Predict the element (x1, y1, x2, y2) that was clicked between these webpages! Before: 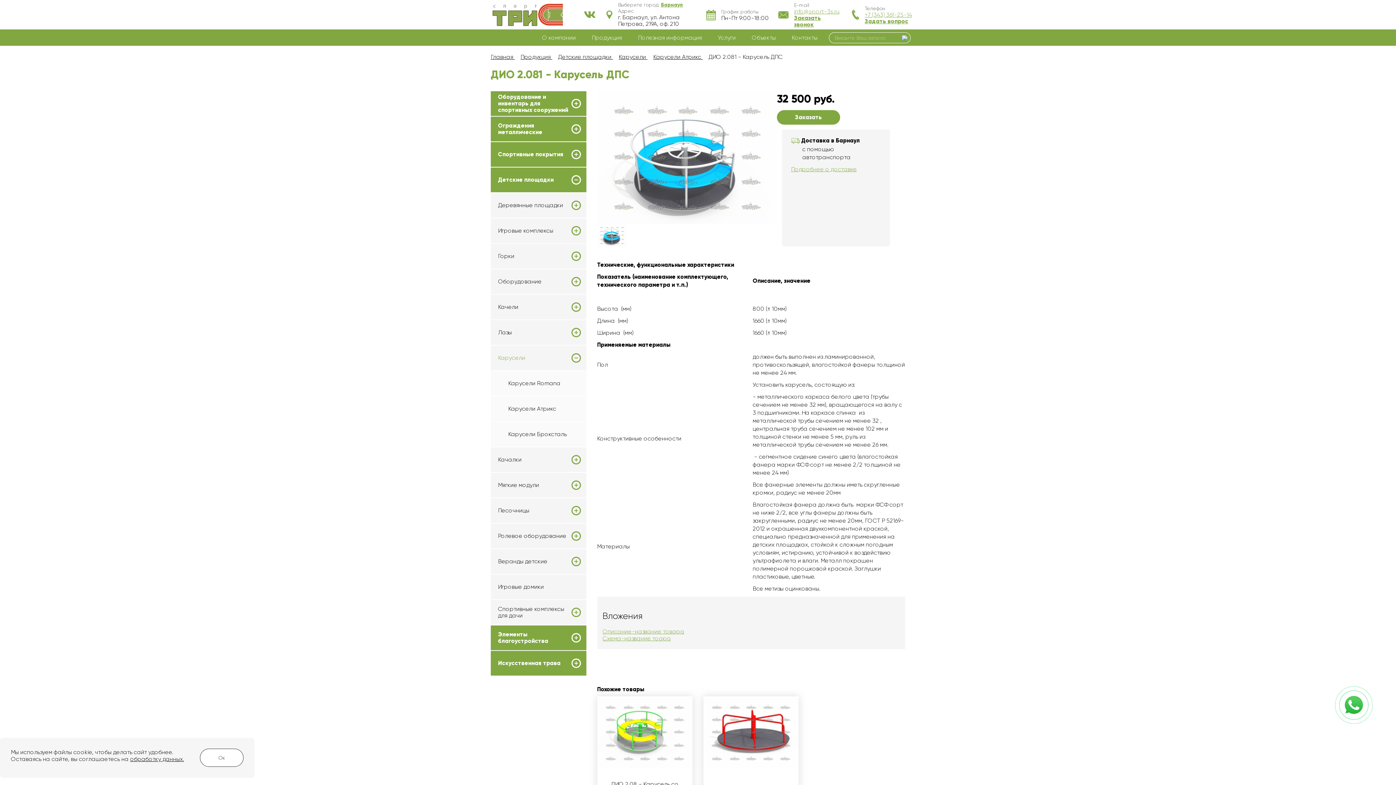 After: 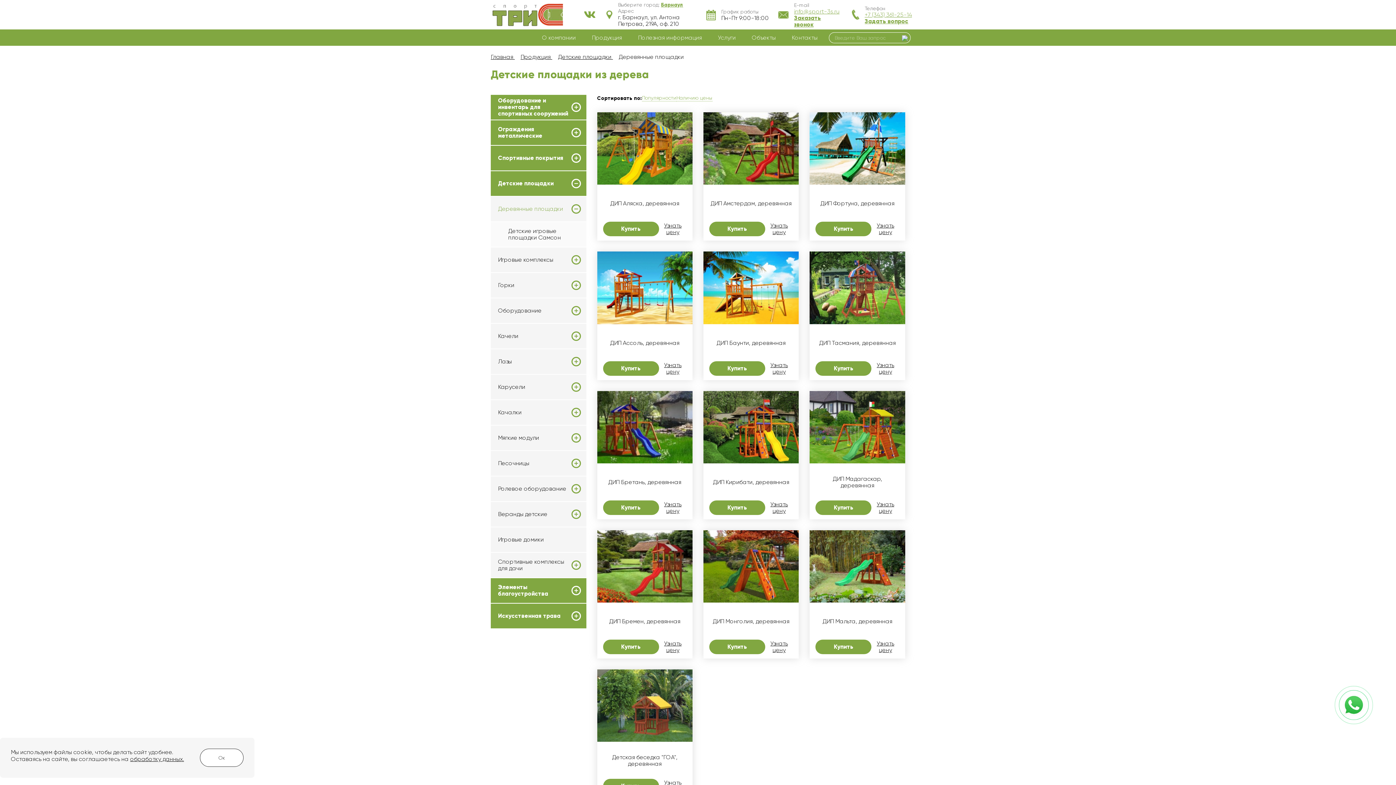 Action: bbox: (498, 202, 563, 208) label: Деревянные площадки